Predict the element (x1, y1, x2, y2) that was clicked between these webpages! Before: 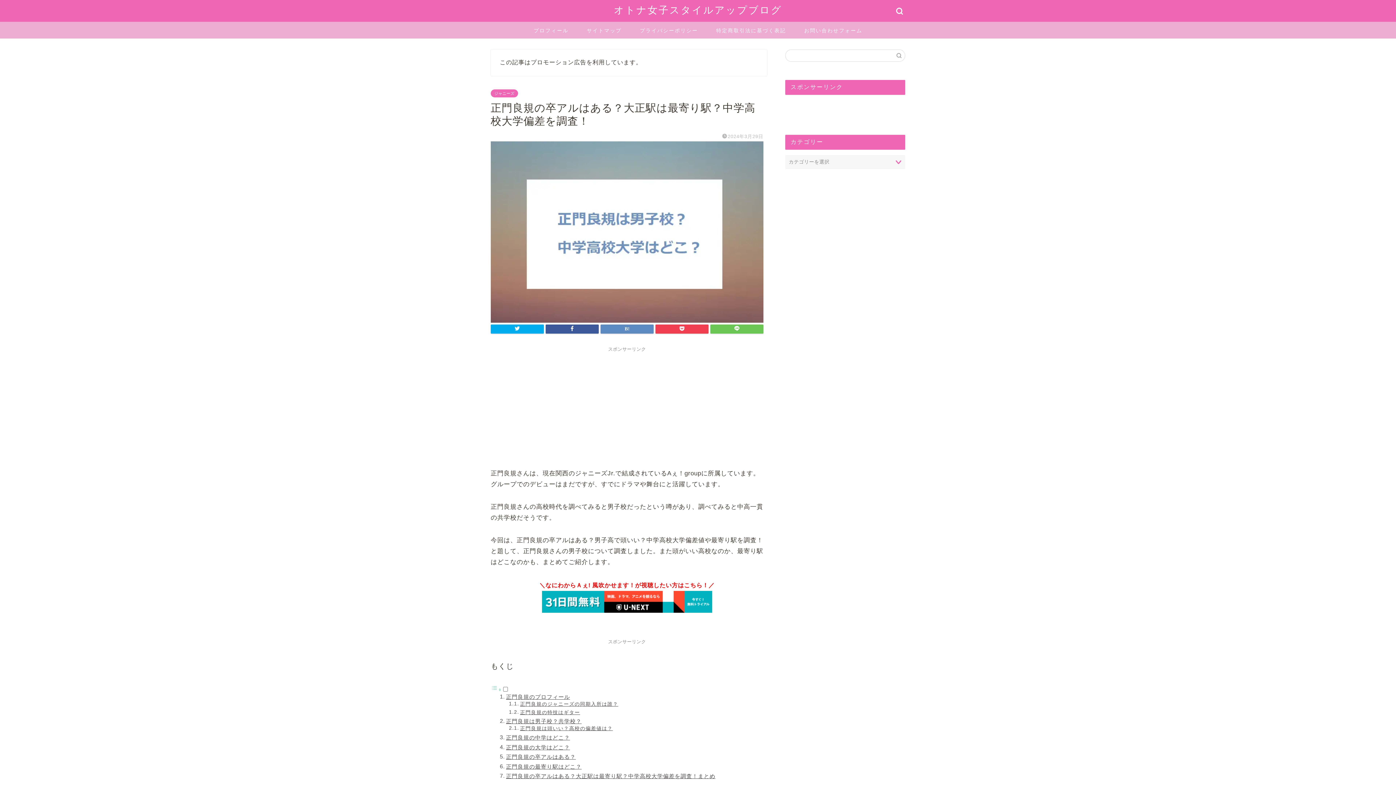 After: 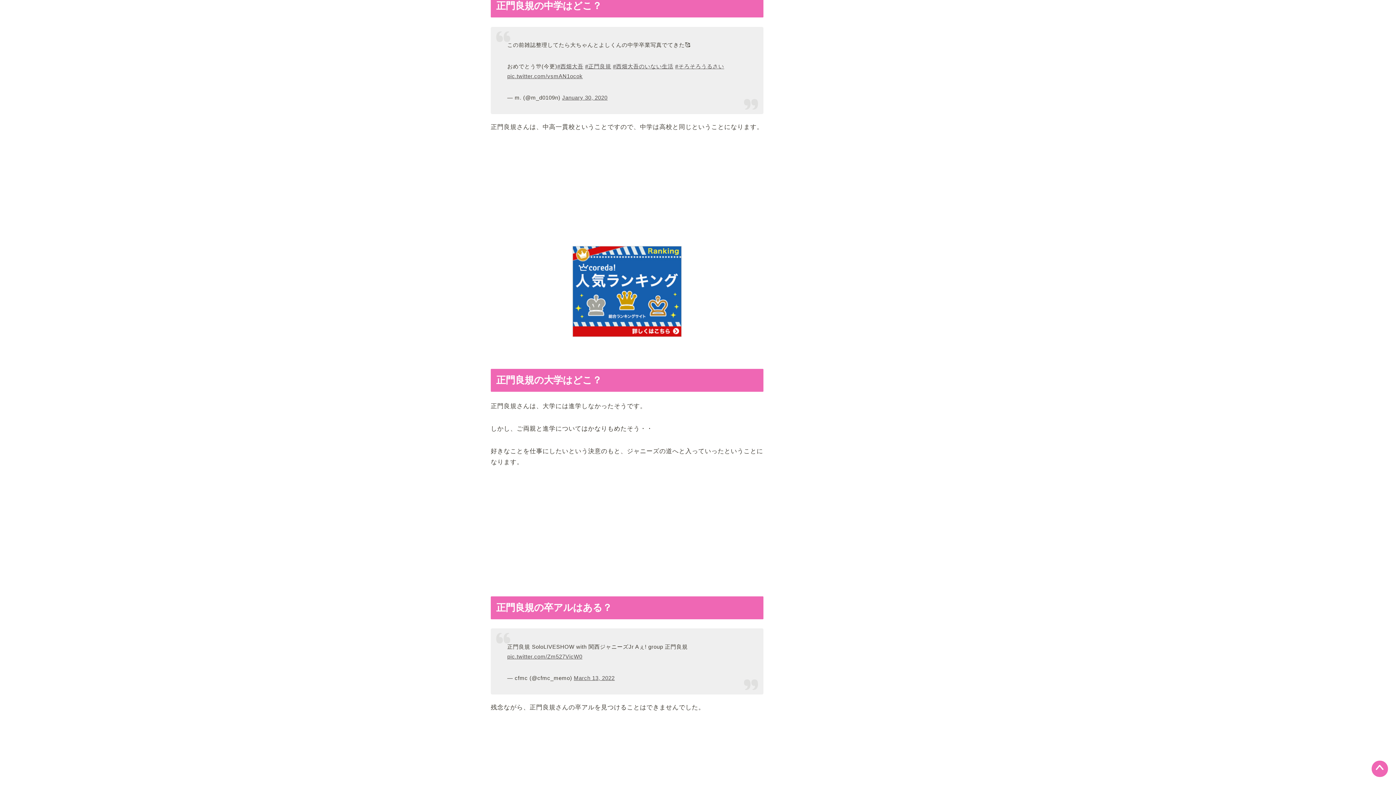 Action: bbox: (506, 734, 570, 741) label: 正門良規の中学はどこ？